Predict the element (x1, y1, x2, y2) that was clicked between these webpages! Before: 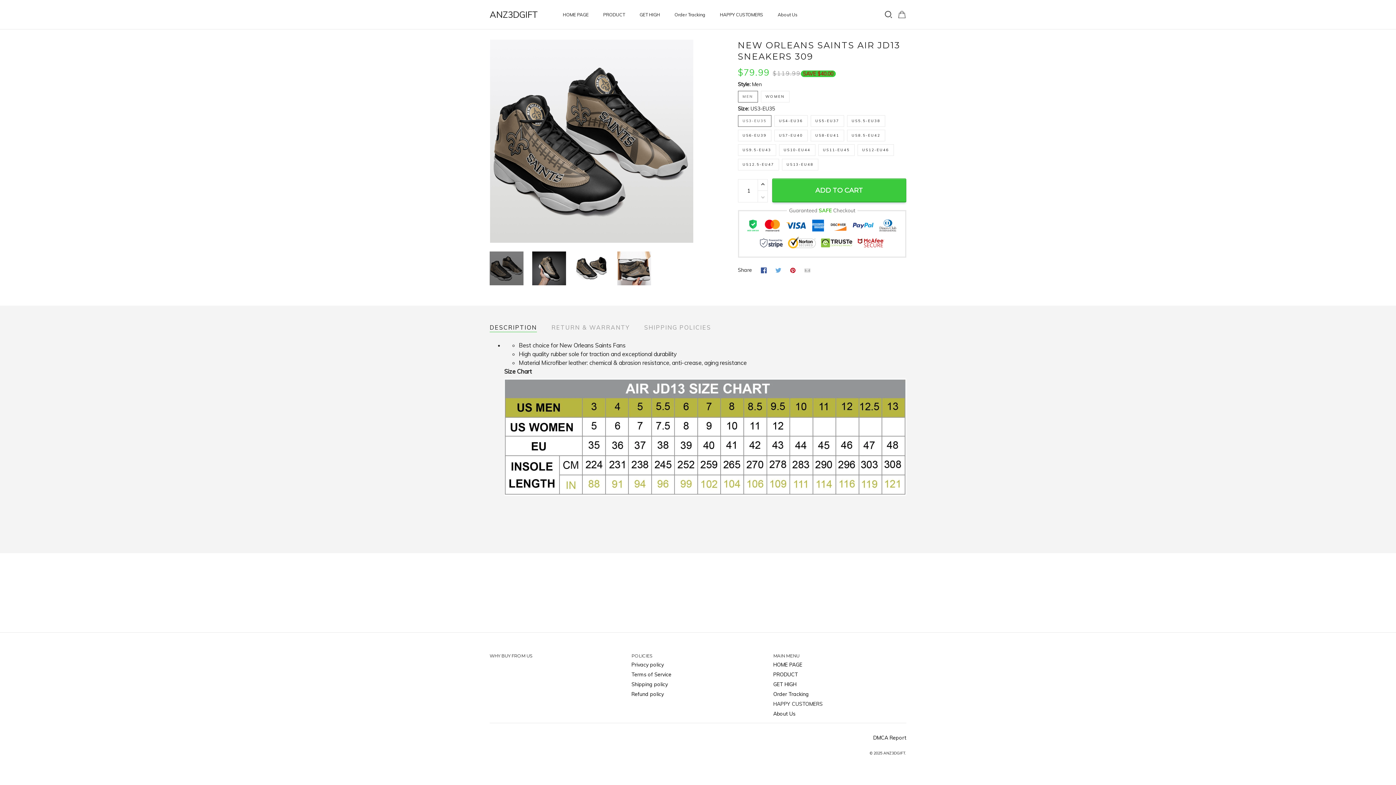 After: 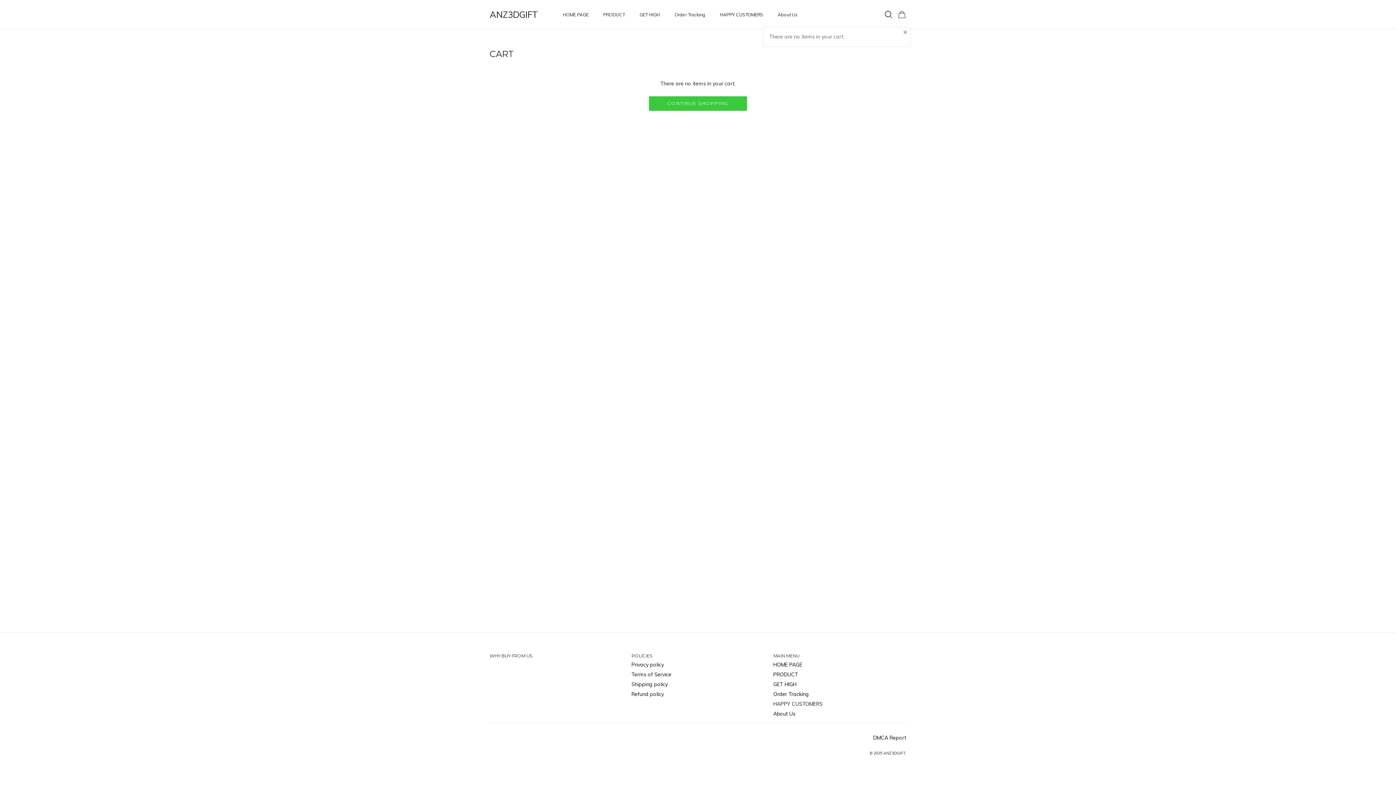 Action: bbox: (897, 10, 906, 18)